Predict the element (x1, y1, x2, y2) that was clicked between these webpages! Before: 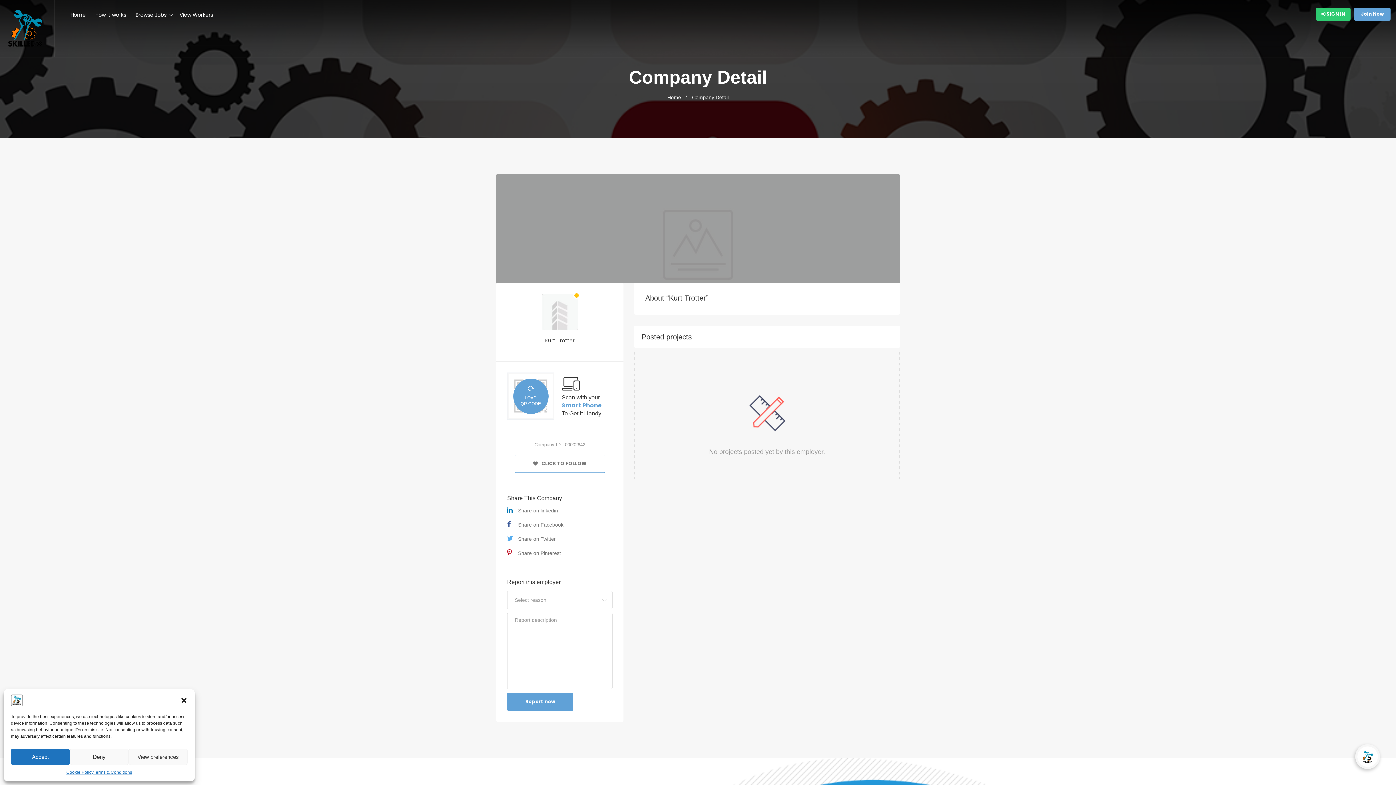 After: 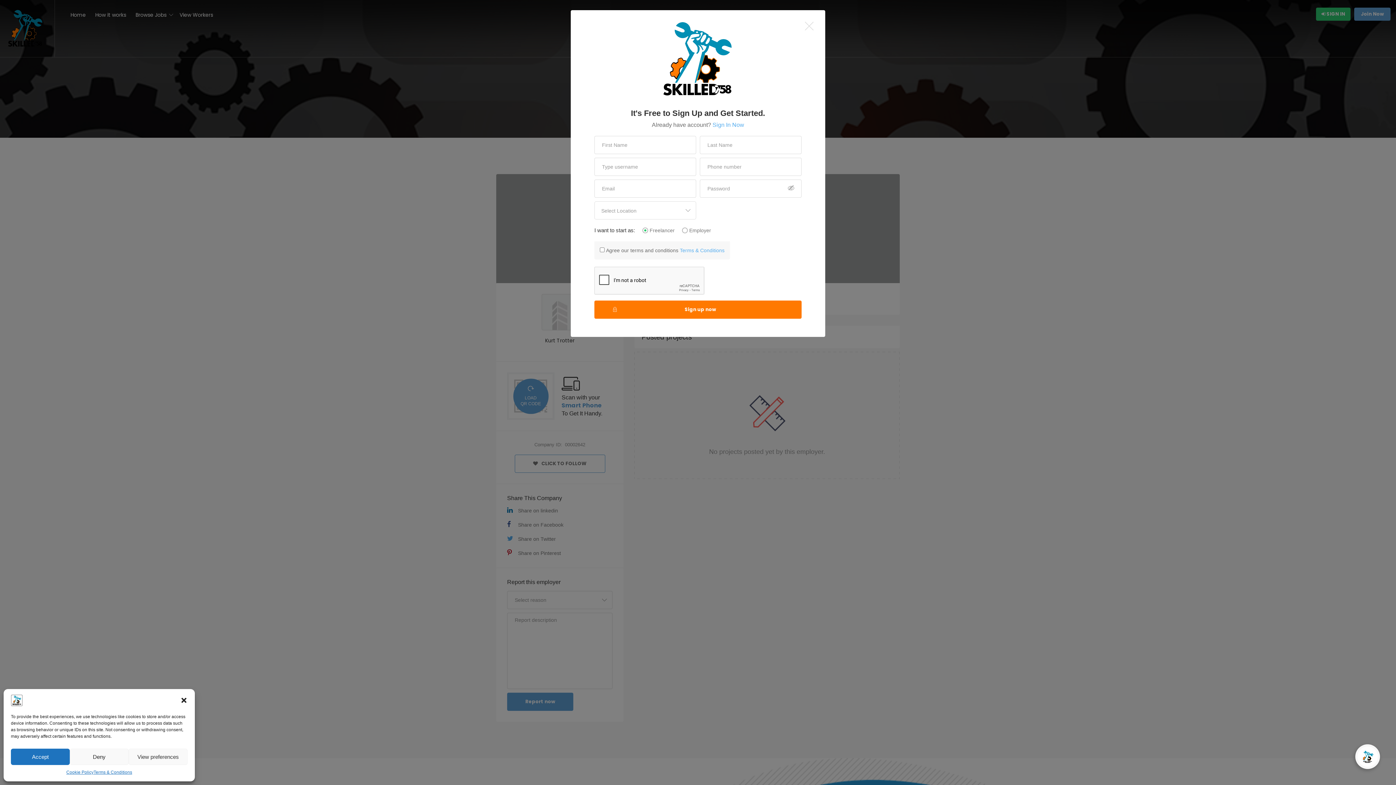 Action: bbox: (1354, 7, 1390, 20) label: Join Now